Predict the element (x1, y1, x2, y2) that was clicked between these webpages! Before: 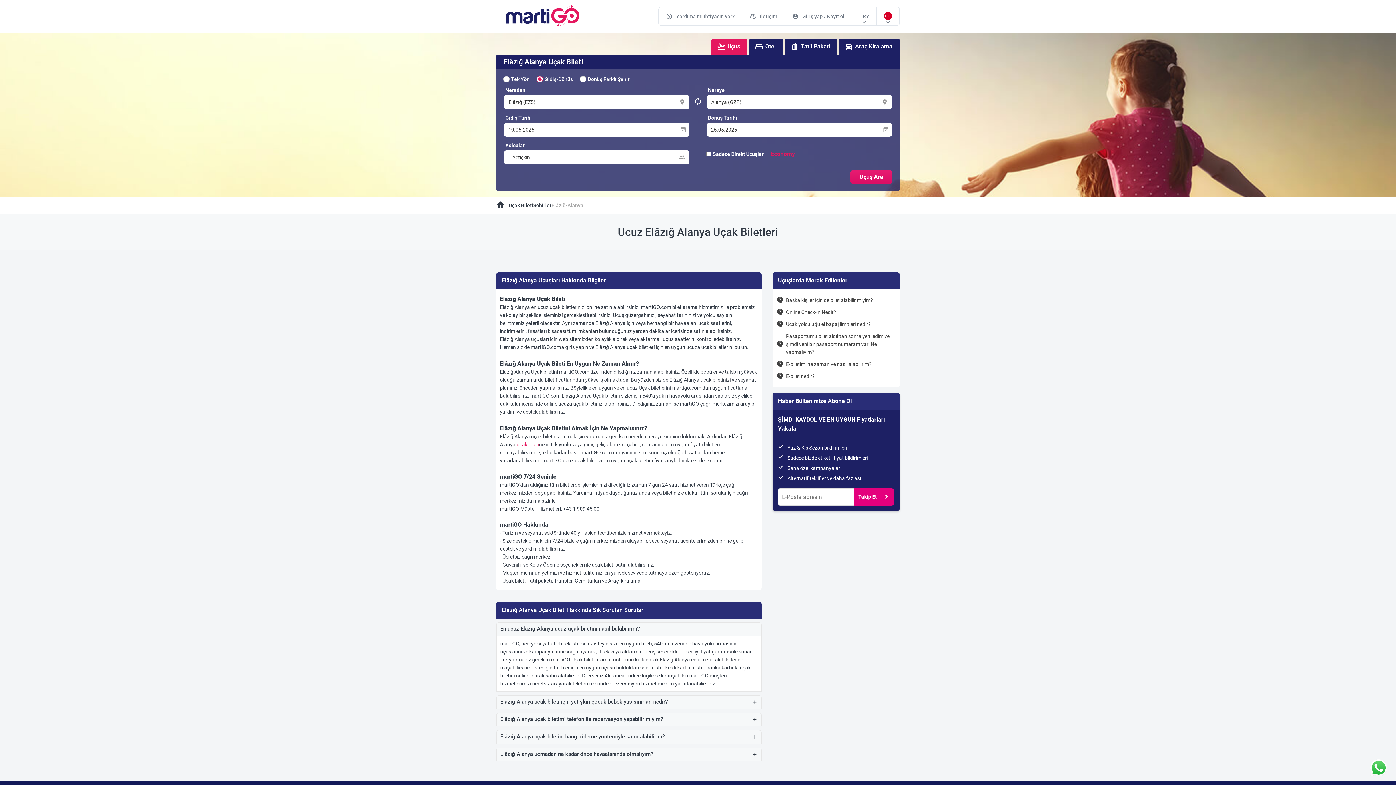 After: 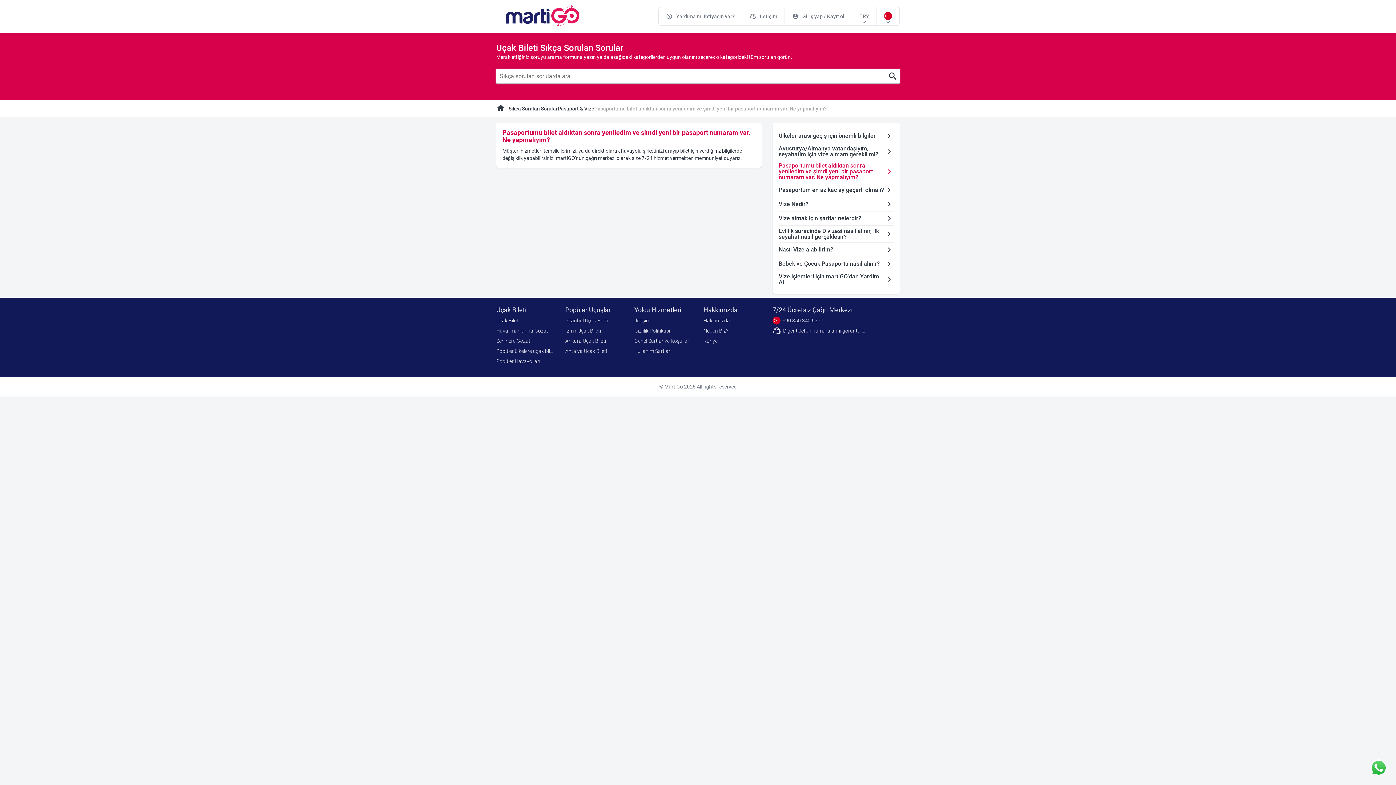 Action: label: contact_support
Pasaportumu bilet aldıktan sonra yeniledim ve şimdi yeni bir pasaport numaram var. Ne yapmalıyım? bbox: (776, 330, 896, 358)